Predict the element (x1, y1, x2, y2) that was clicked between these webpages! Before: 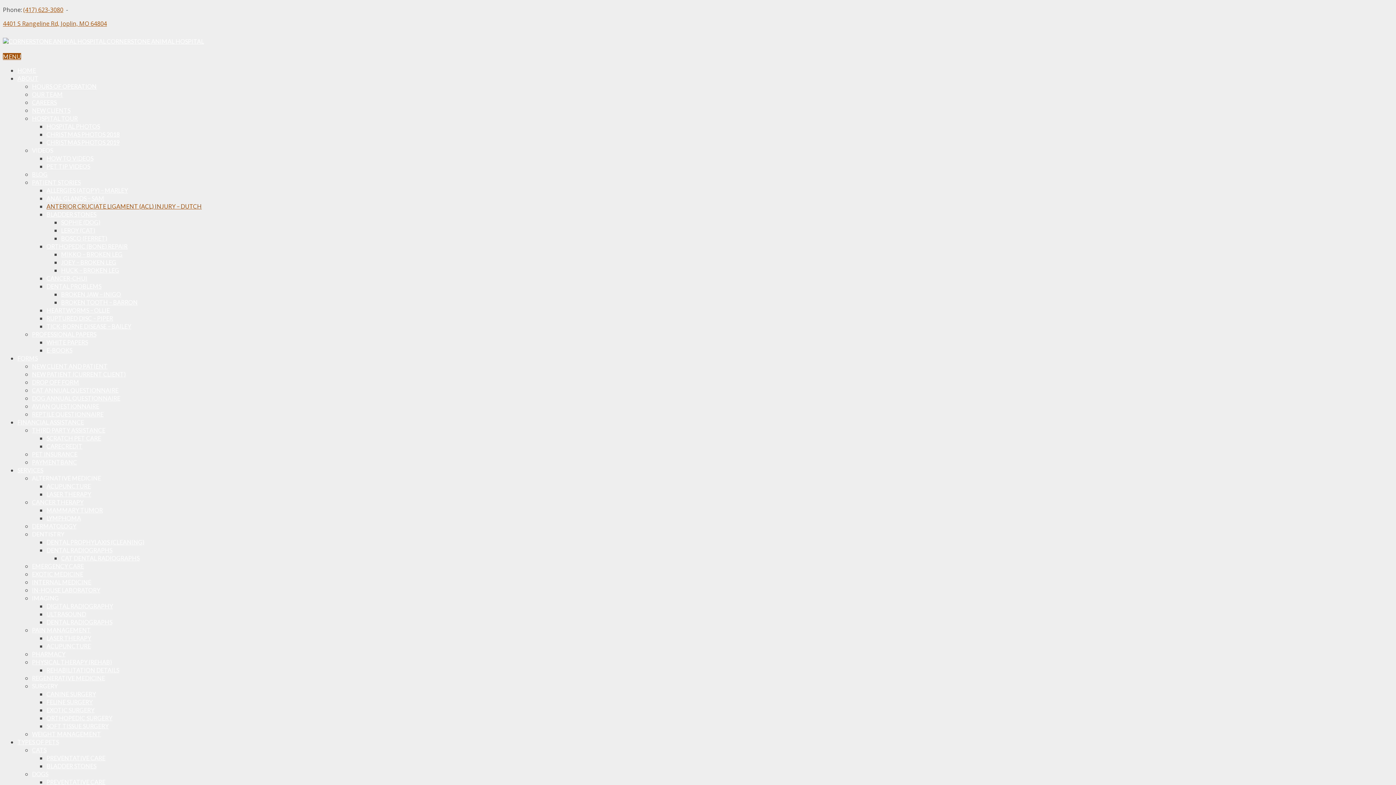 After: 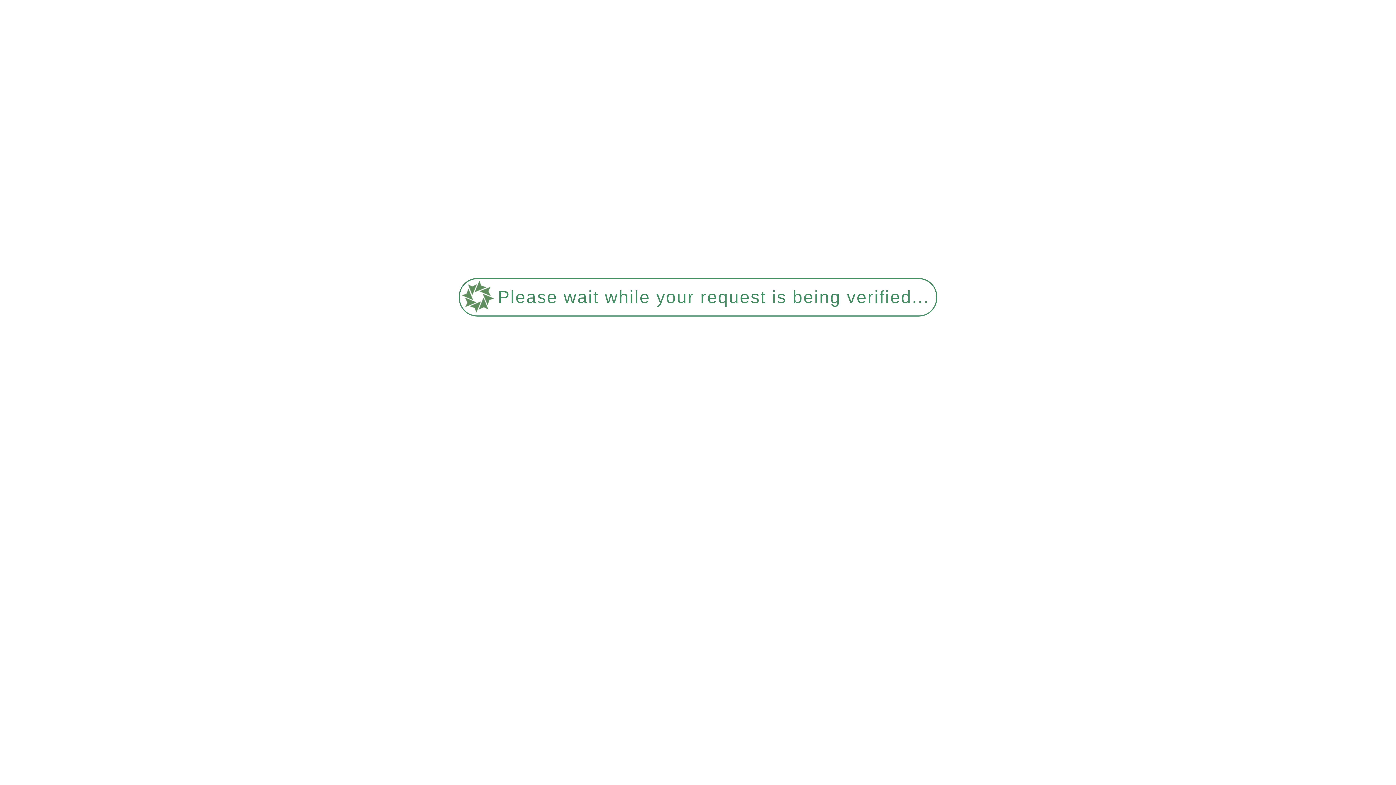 Action: label: RUPTURED DISC – PIPER bbox: (46, 314, 113, 321)